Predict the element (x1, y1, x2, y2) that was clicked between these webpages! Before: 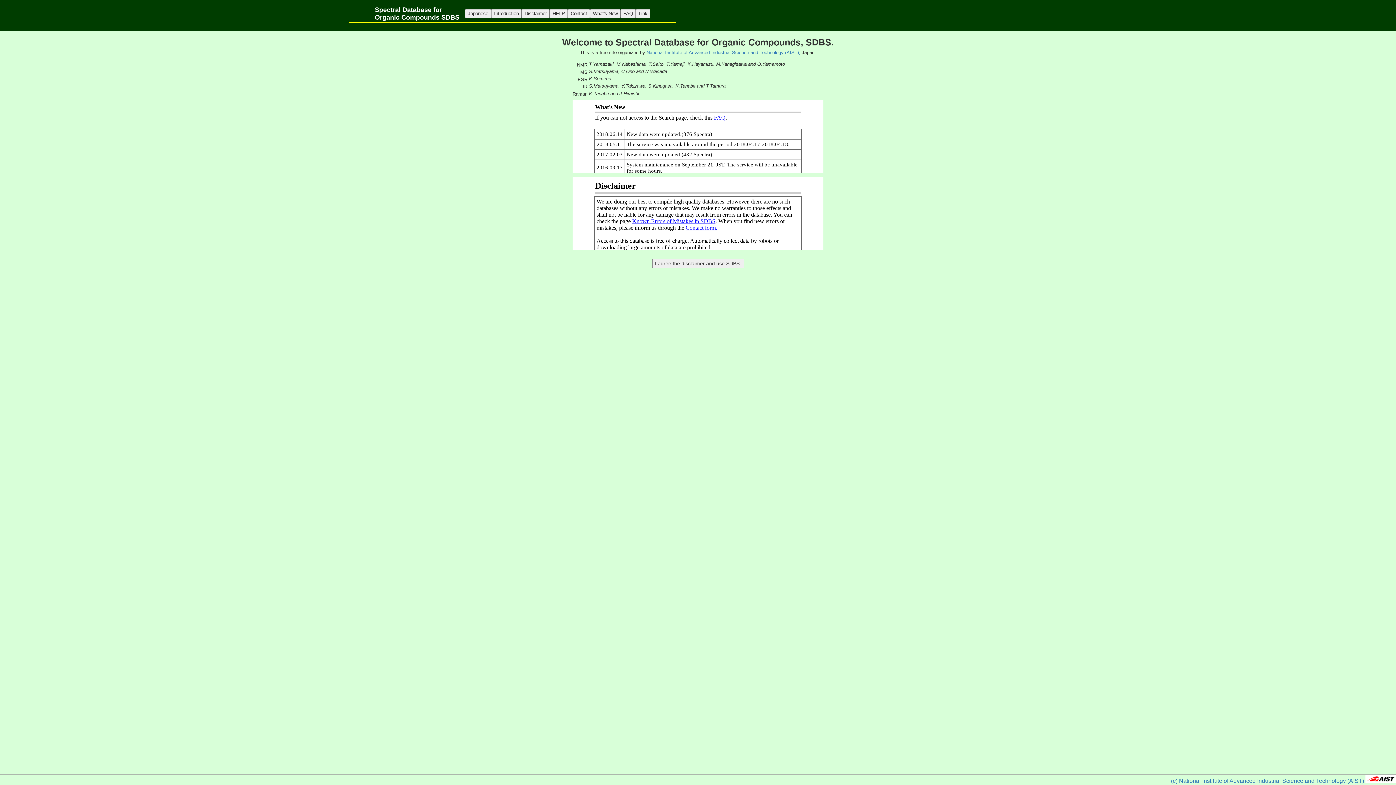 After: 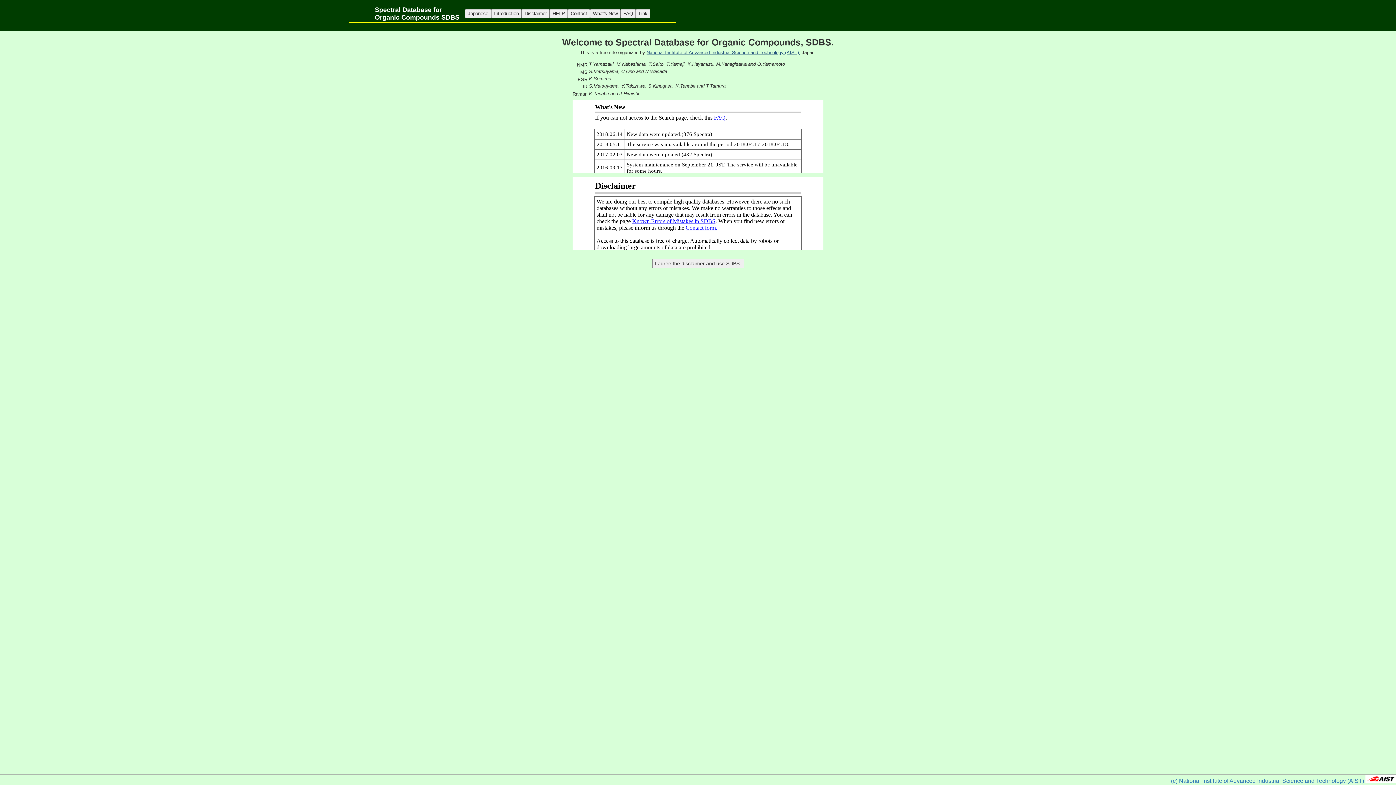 Action: label: National Institute of Advanced Industrial Science and Technology (AIST), bbox: (646, 49, 800, 55)